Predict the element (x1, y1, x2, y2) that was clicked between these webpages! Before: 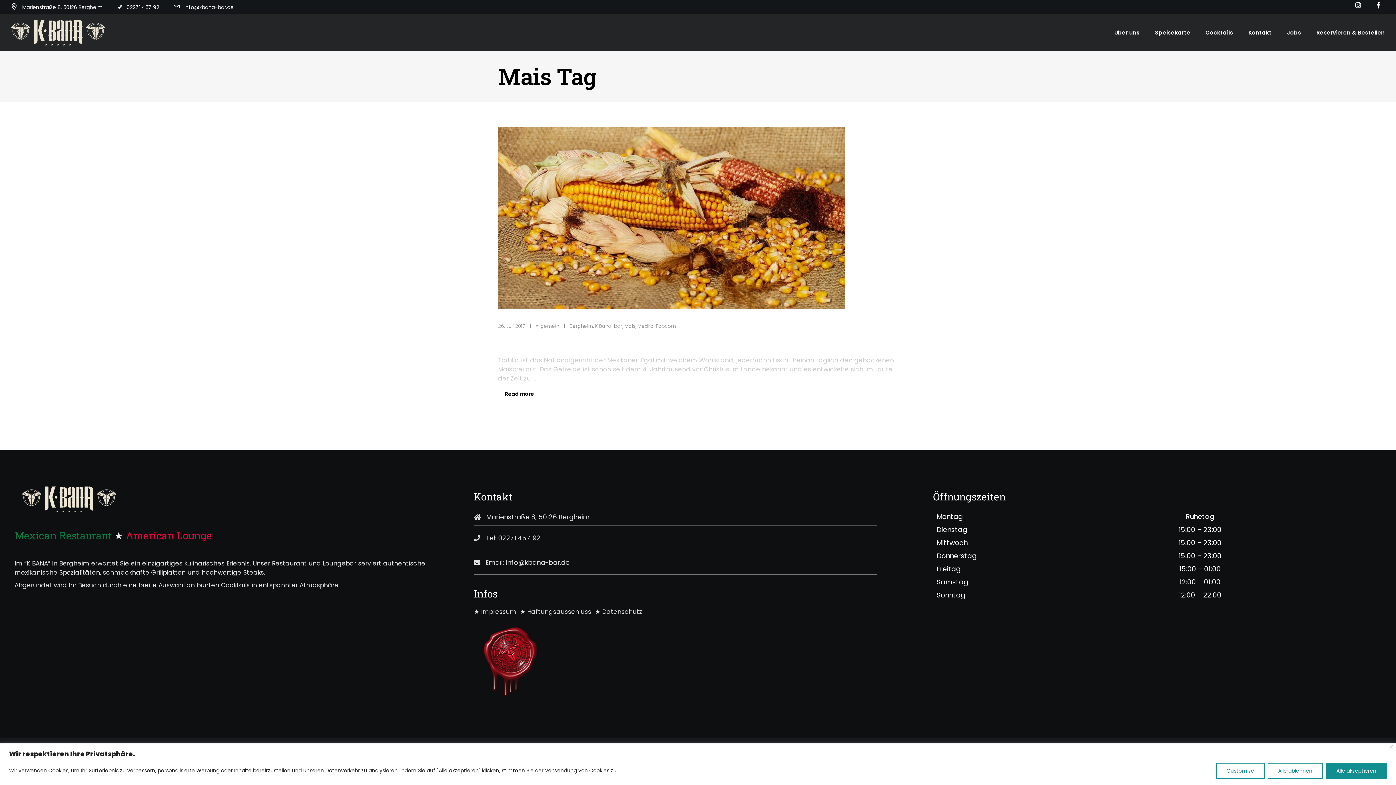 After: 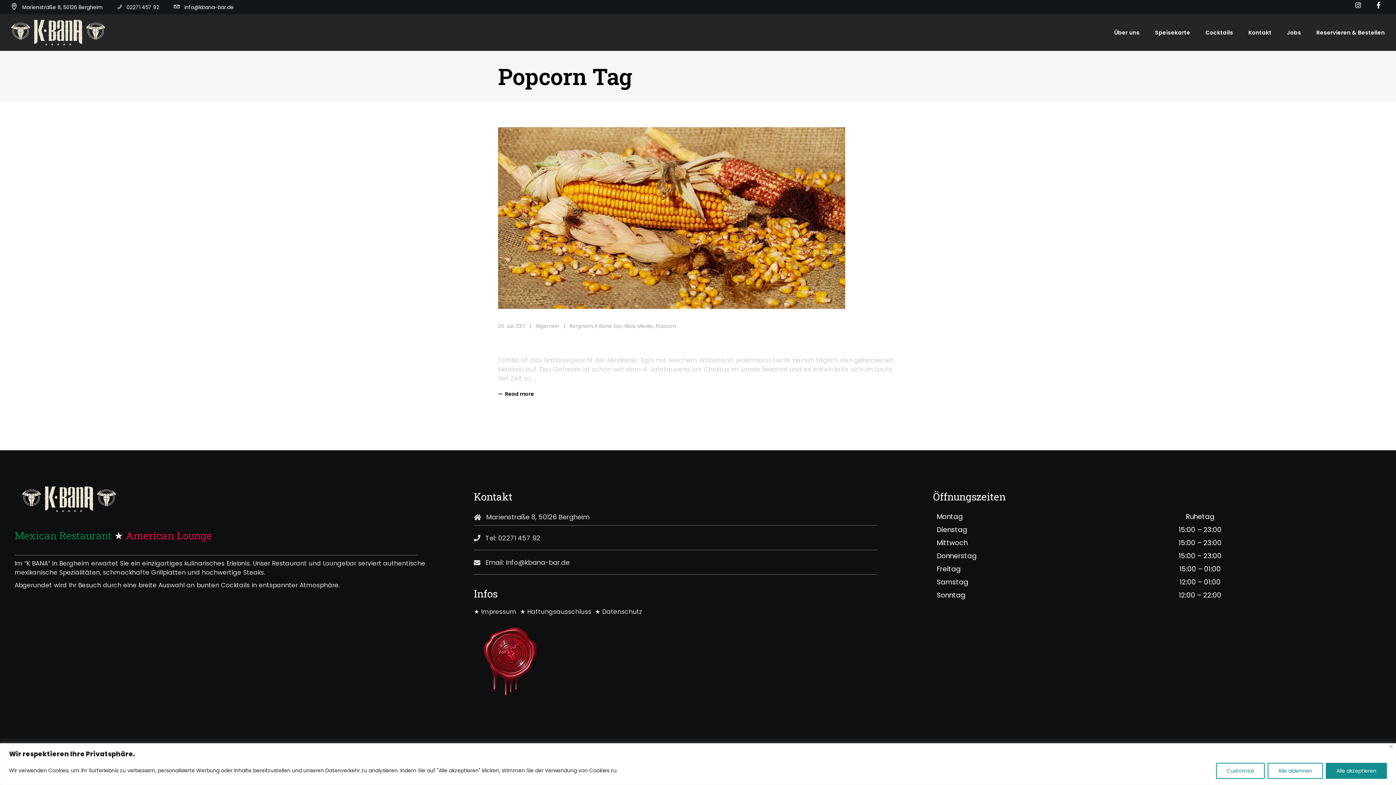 Action: bbox: (656, 322, 676, 329) label: Popcorn